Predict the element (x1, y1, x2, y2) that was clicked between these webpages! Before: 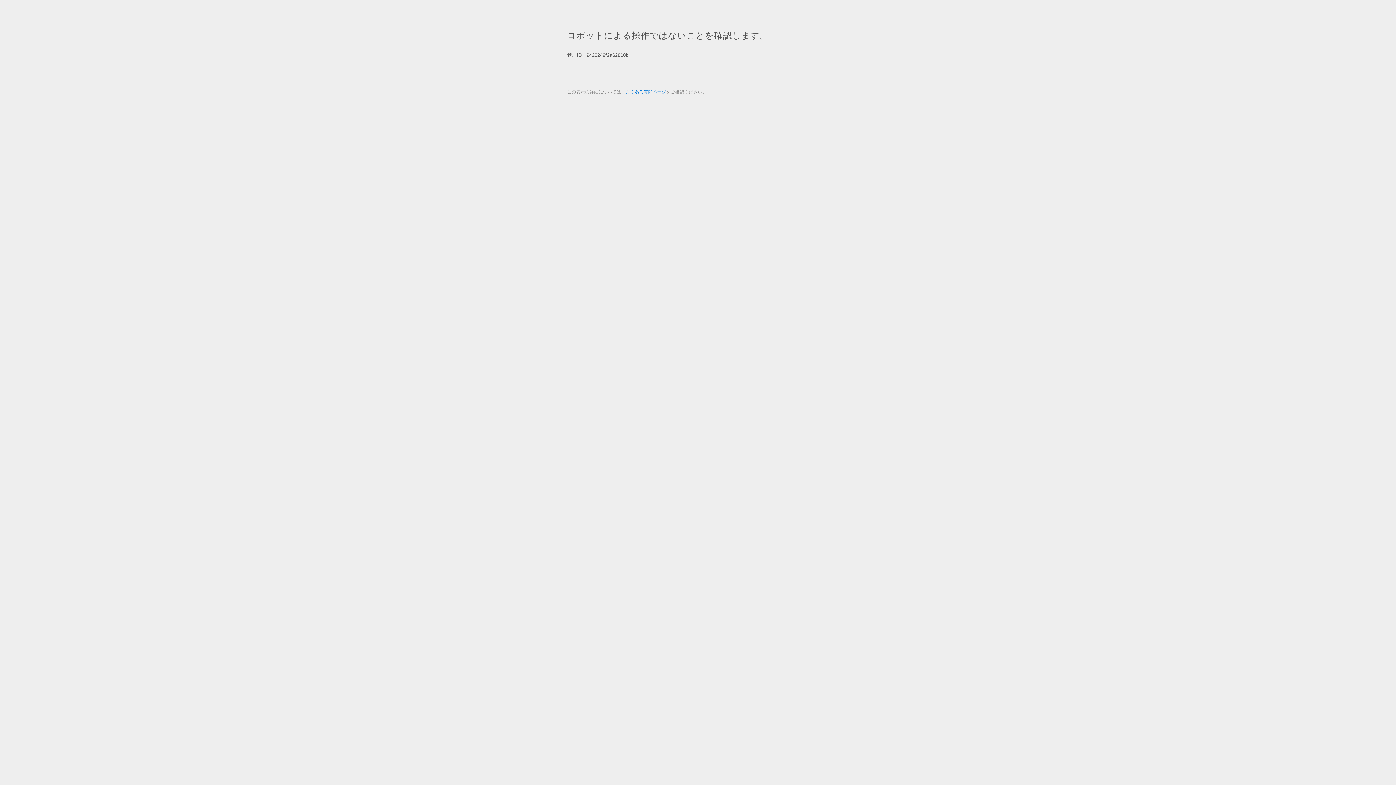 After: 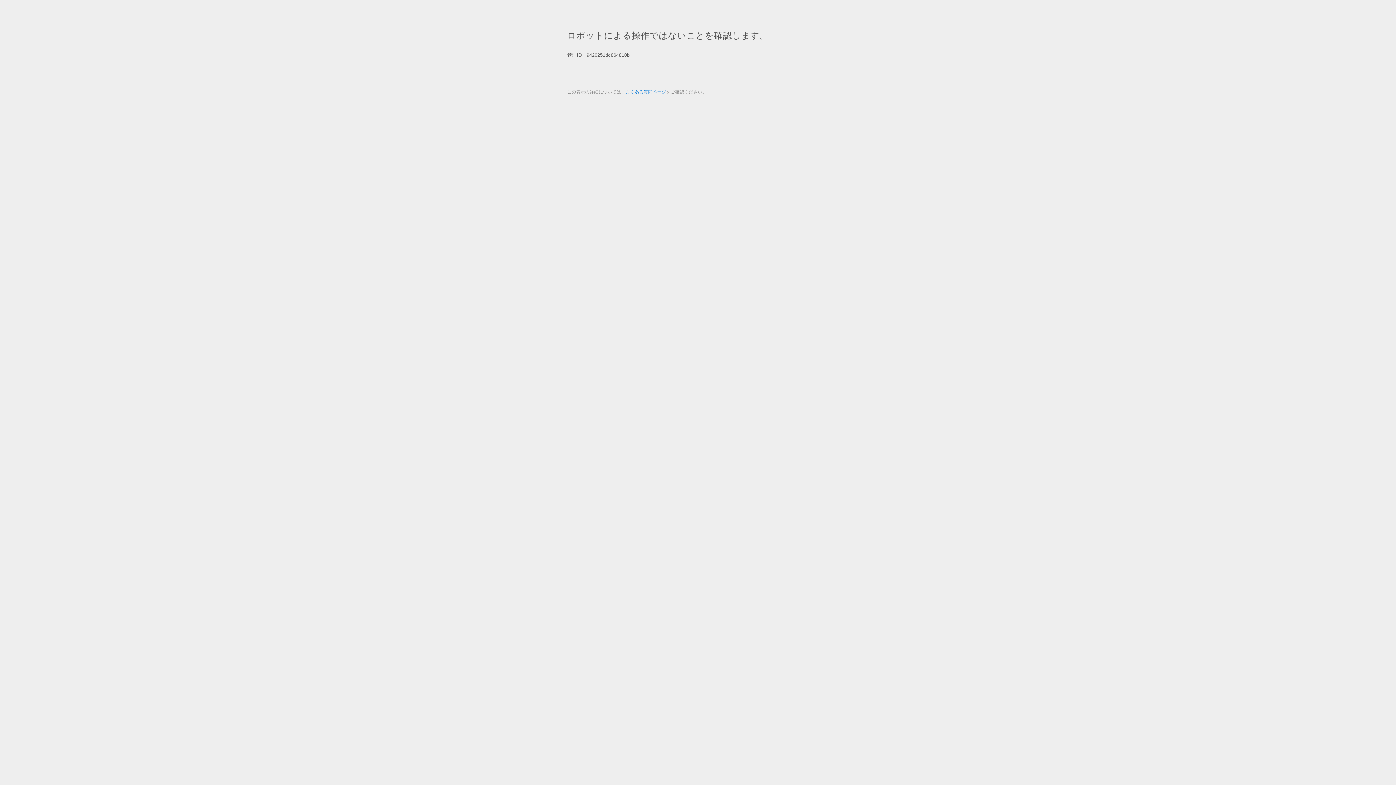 Action: label: よくある質問ページ bbox: (625, 89, 666, 94)